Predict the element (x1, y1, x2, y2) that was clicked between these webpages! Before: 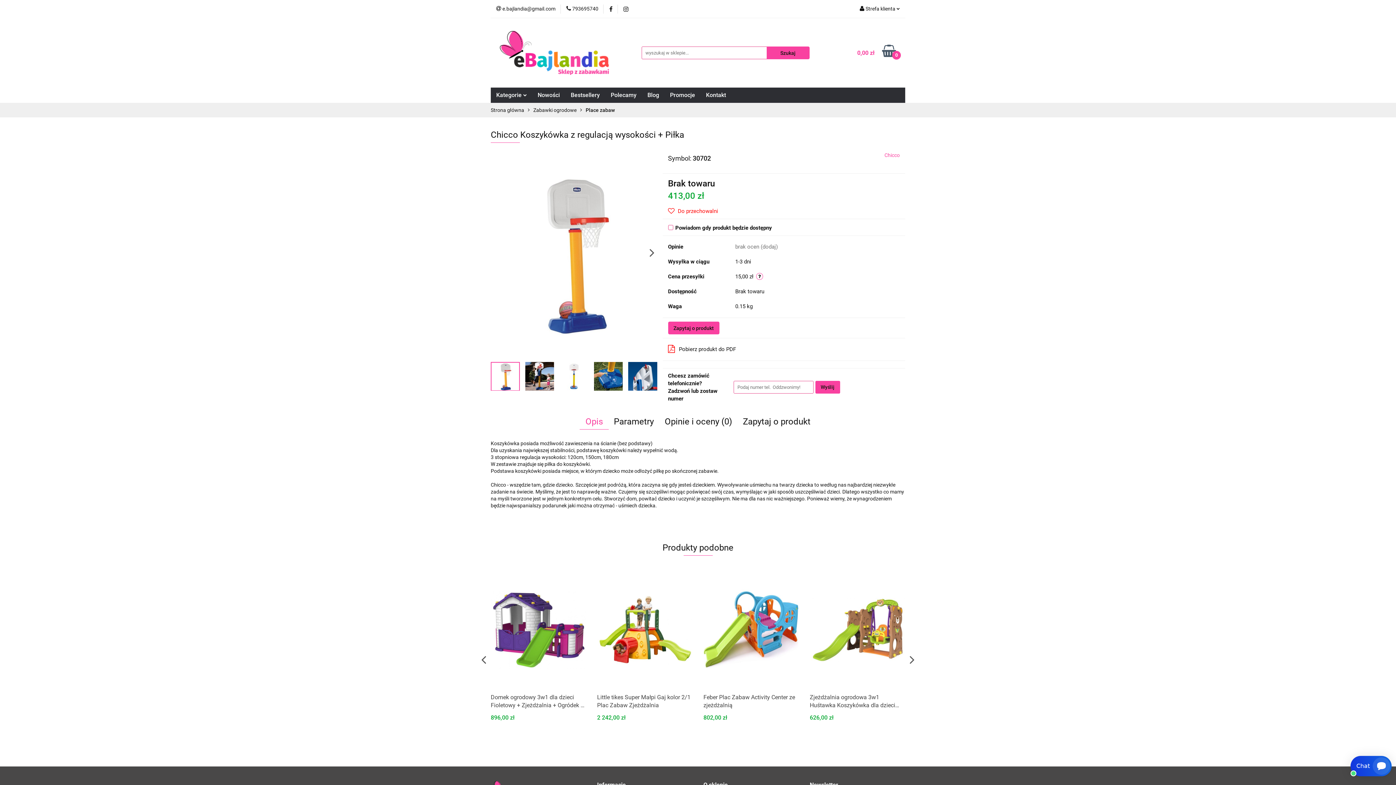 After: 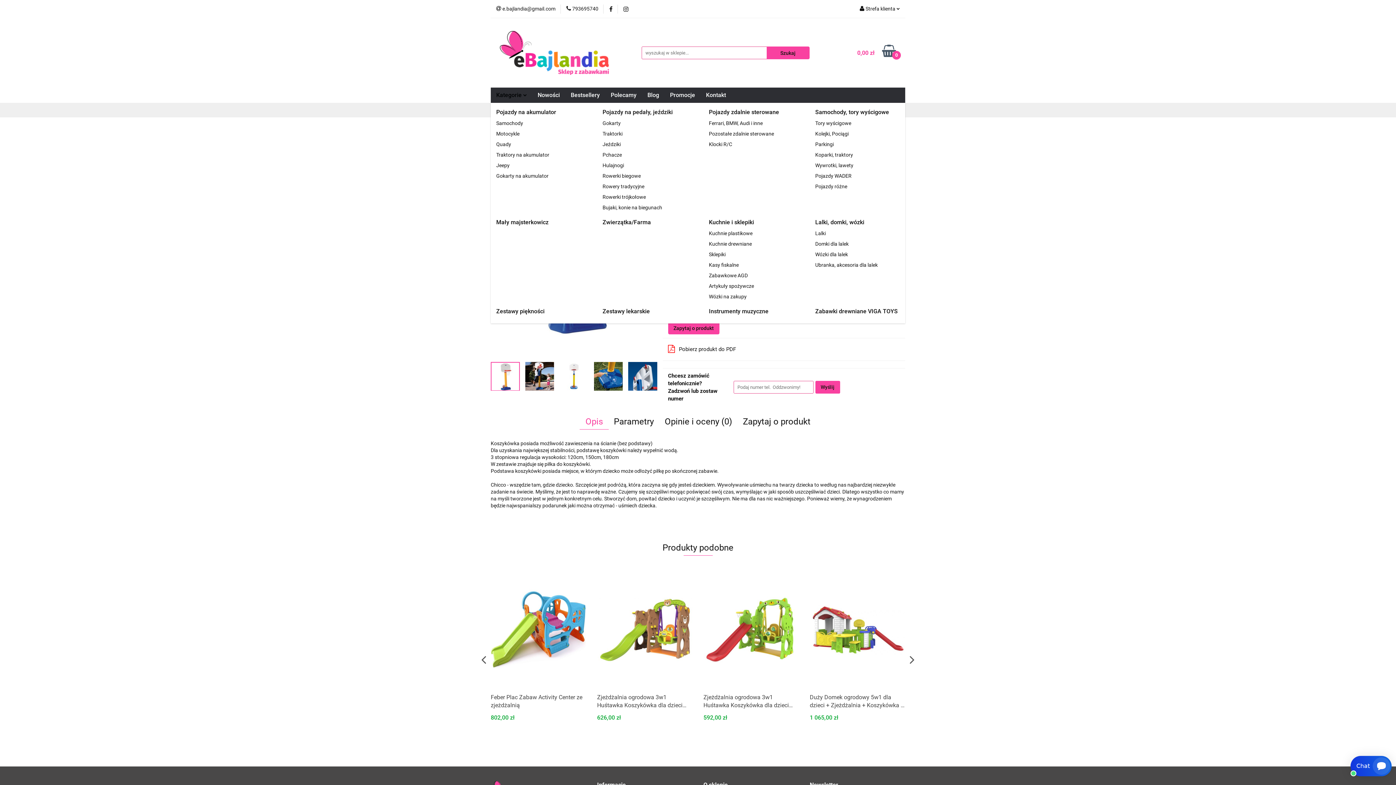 Action: label: Kategorie  bbox: (490, 87, 532, 102)